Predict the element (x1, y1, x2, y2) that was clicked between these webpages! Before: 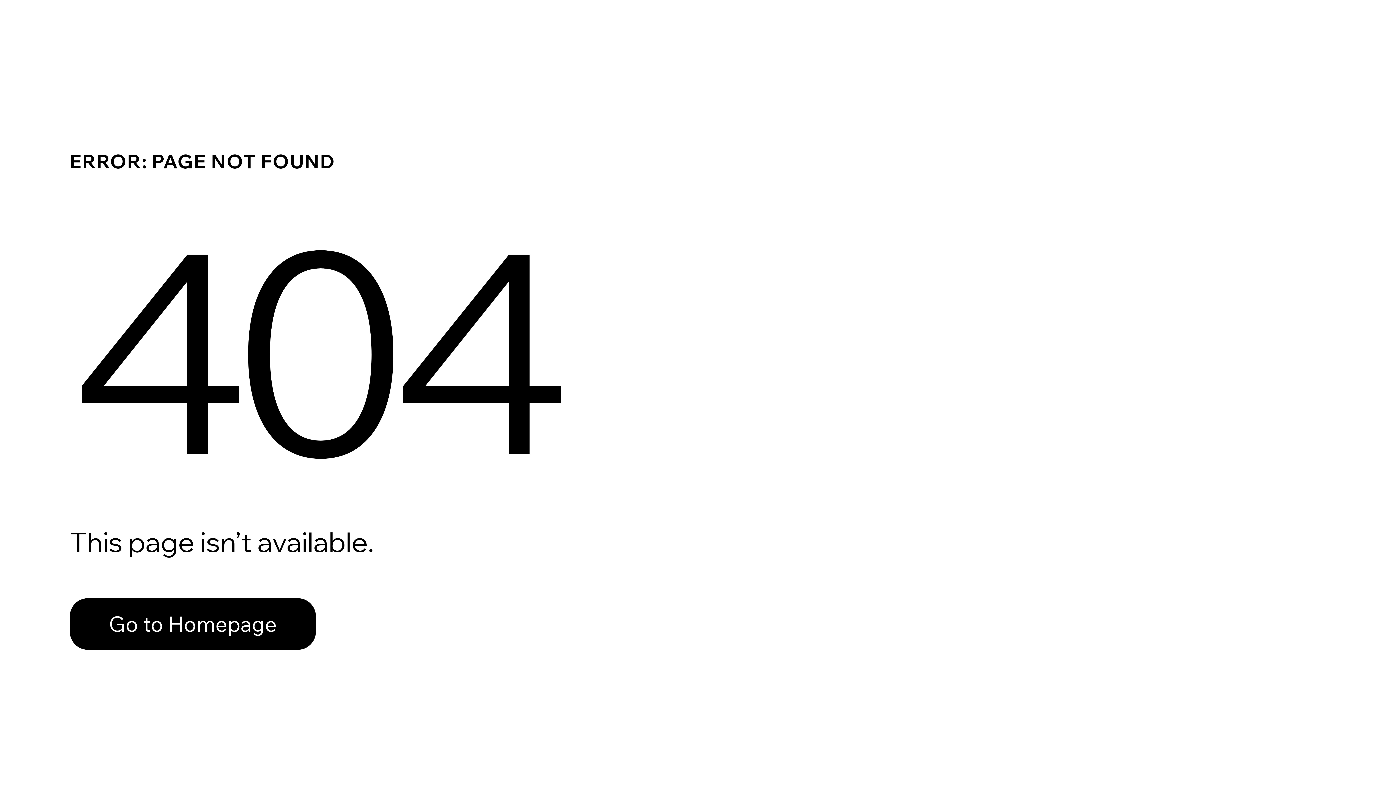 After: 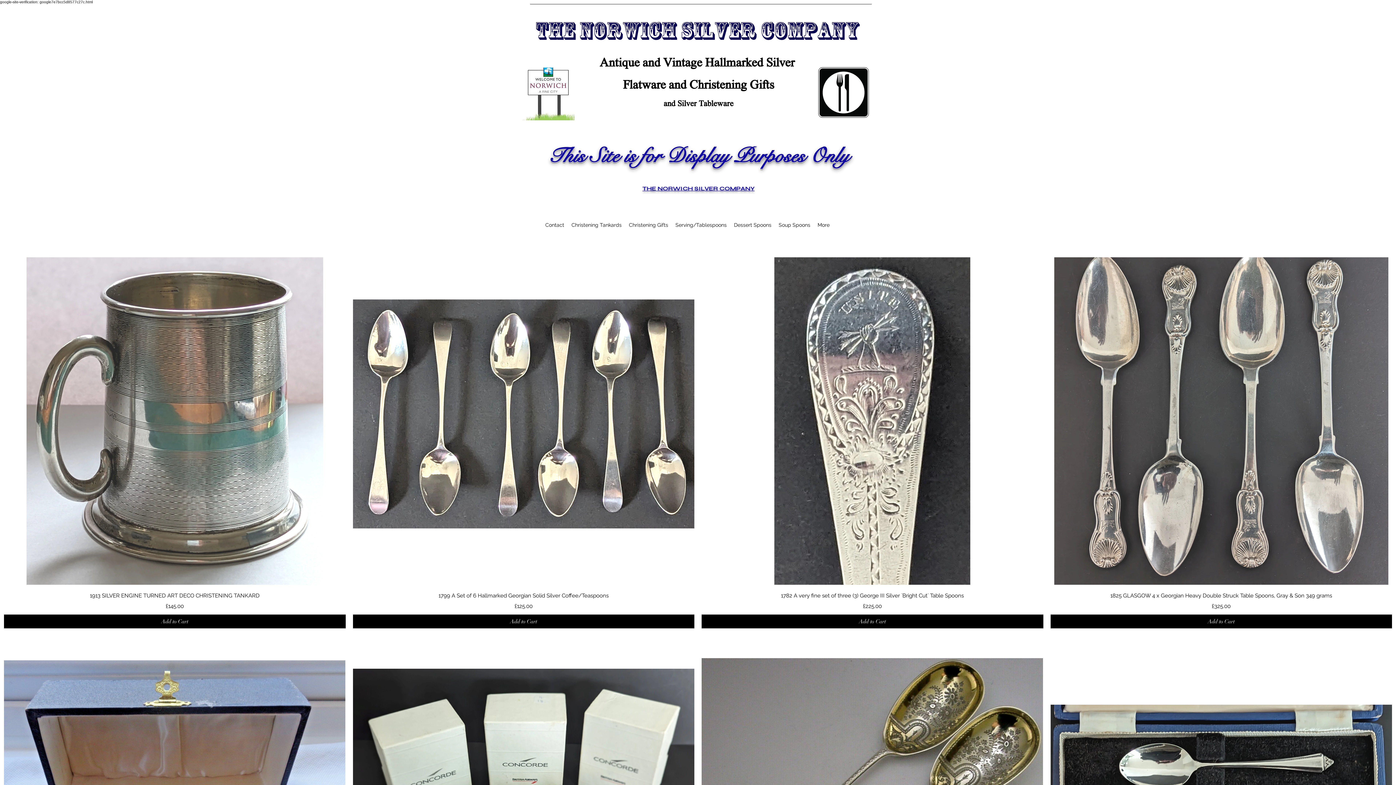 Action: bbox: (69, 582, 768, 659) label: Go to Homepage